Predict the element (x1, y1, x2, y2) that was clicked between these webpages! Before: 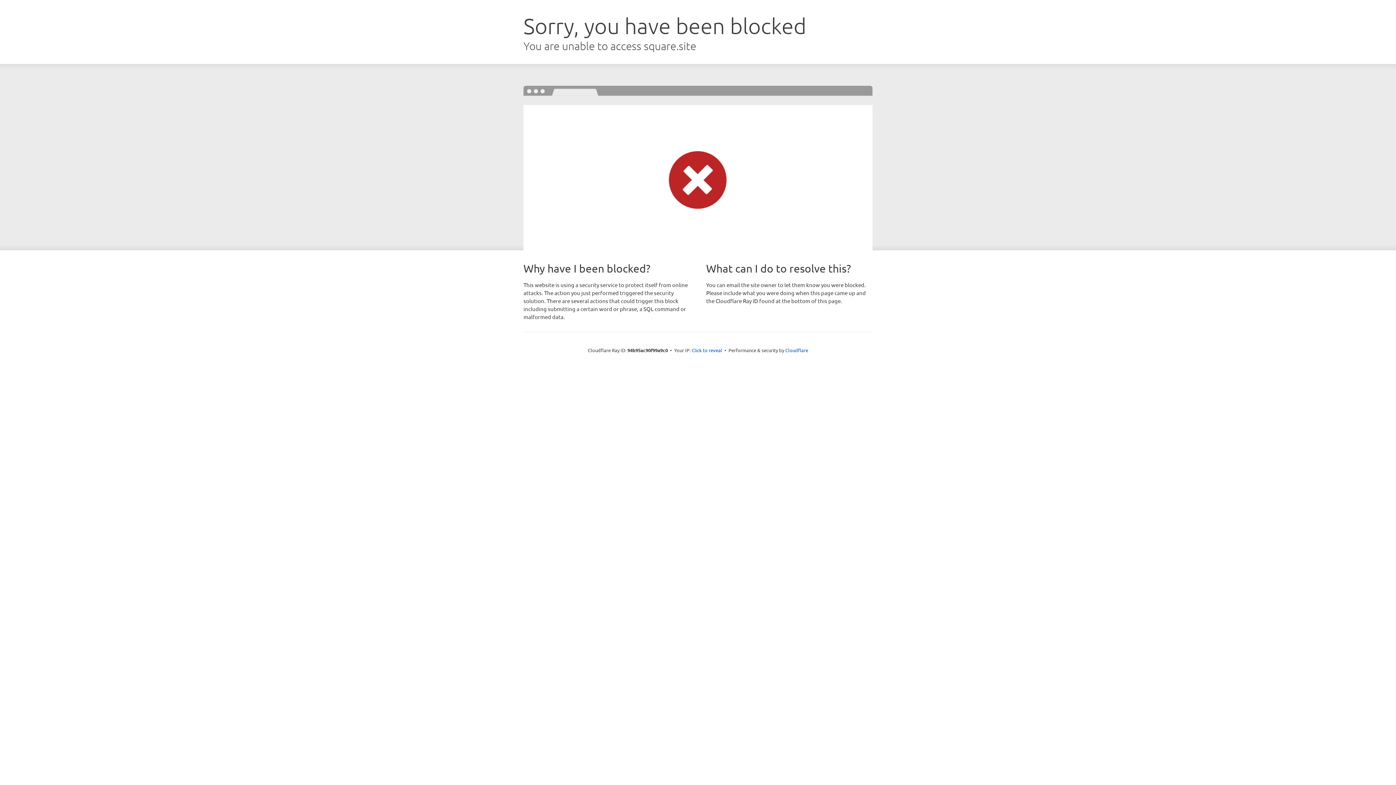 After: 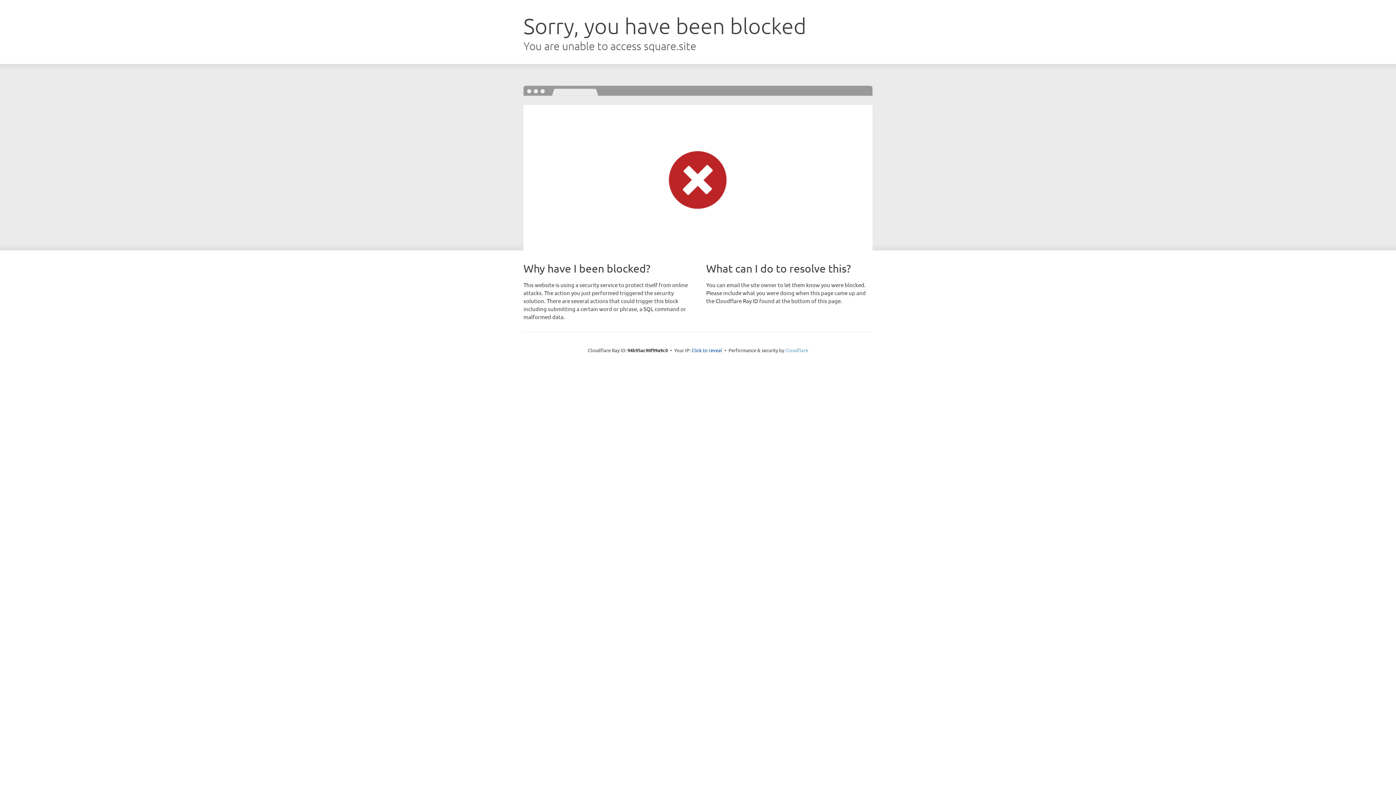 Action: bbox: (785, 347, 808, 353) label: Cloudflare